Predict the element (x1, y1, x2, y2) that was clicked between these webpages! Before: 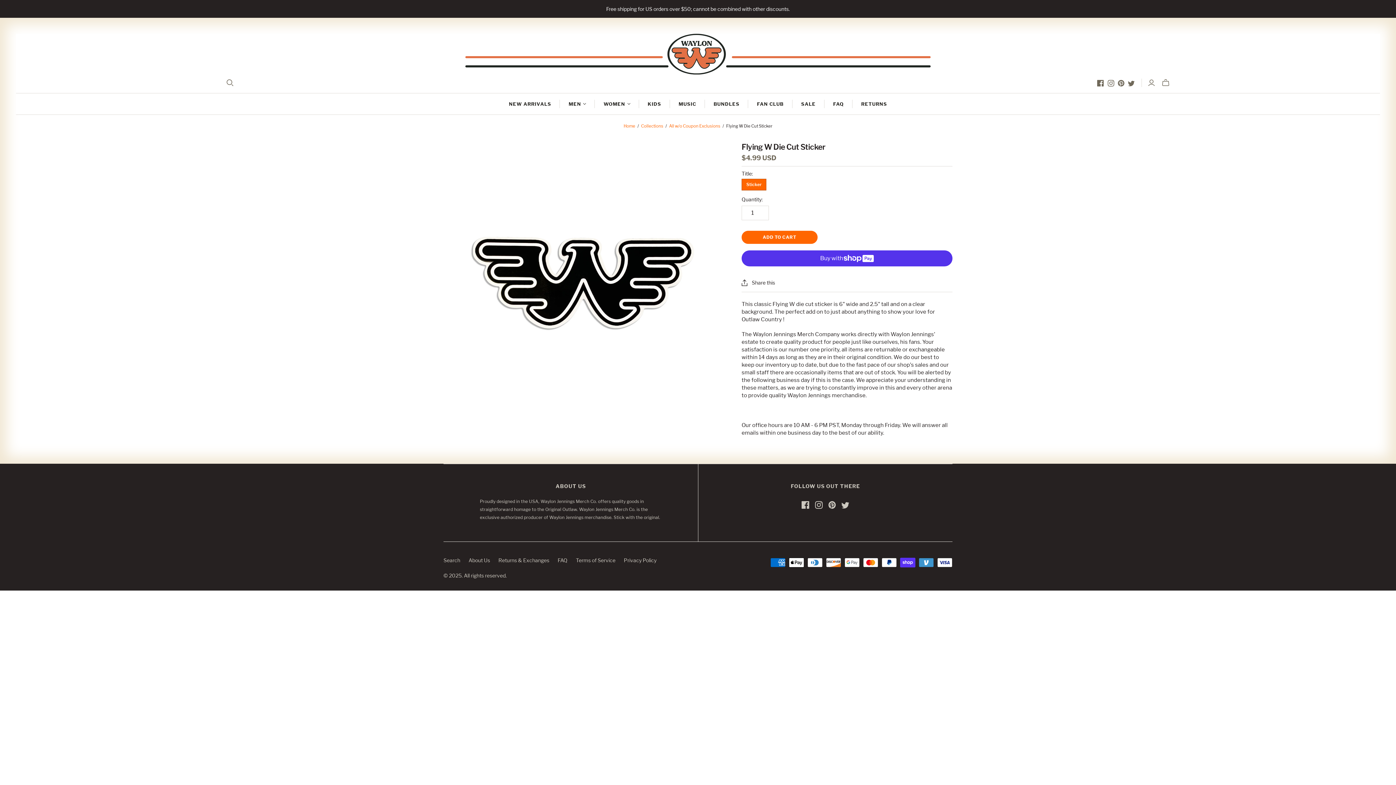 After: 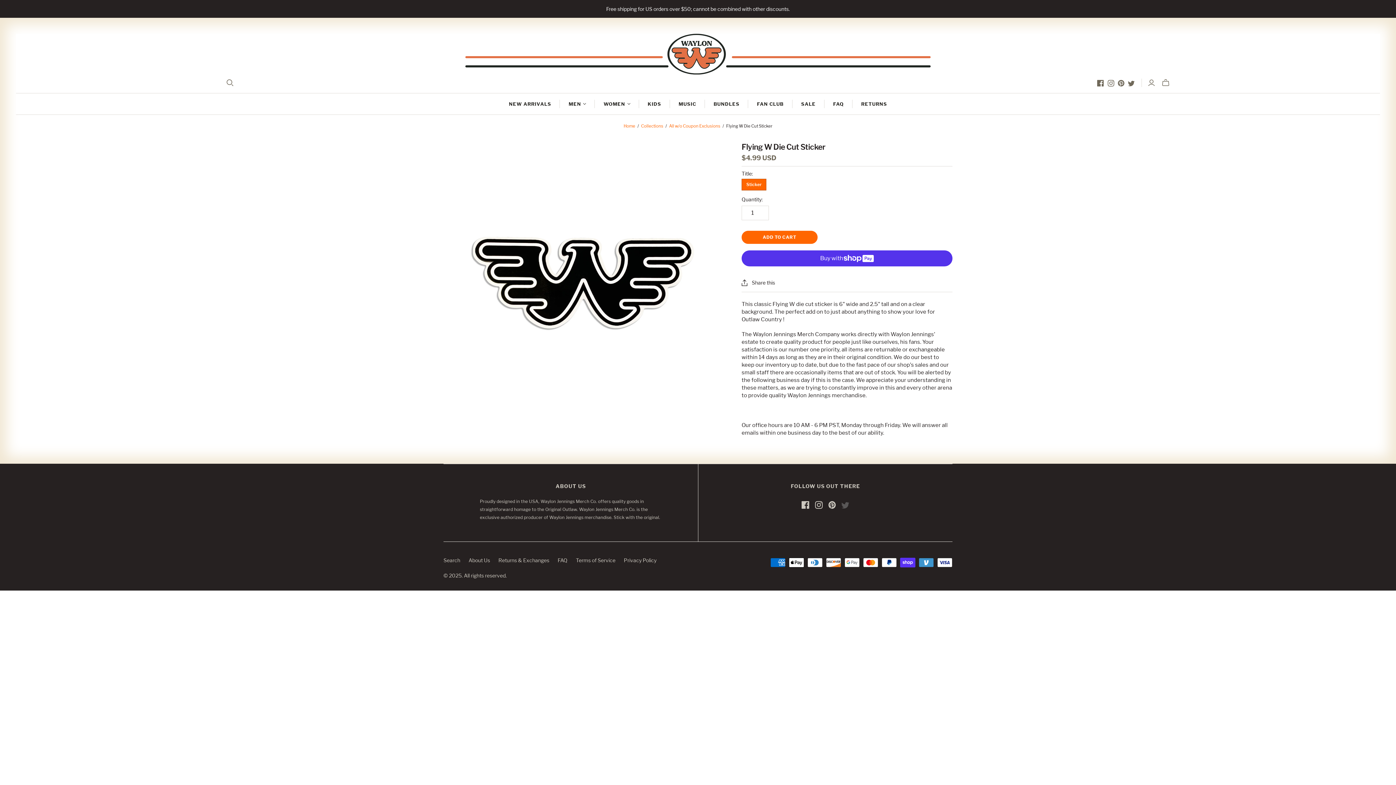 Action: bbox: (841, 501, 849, 509)